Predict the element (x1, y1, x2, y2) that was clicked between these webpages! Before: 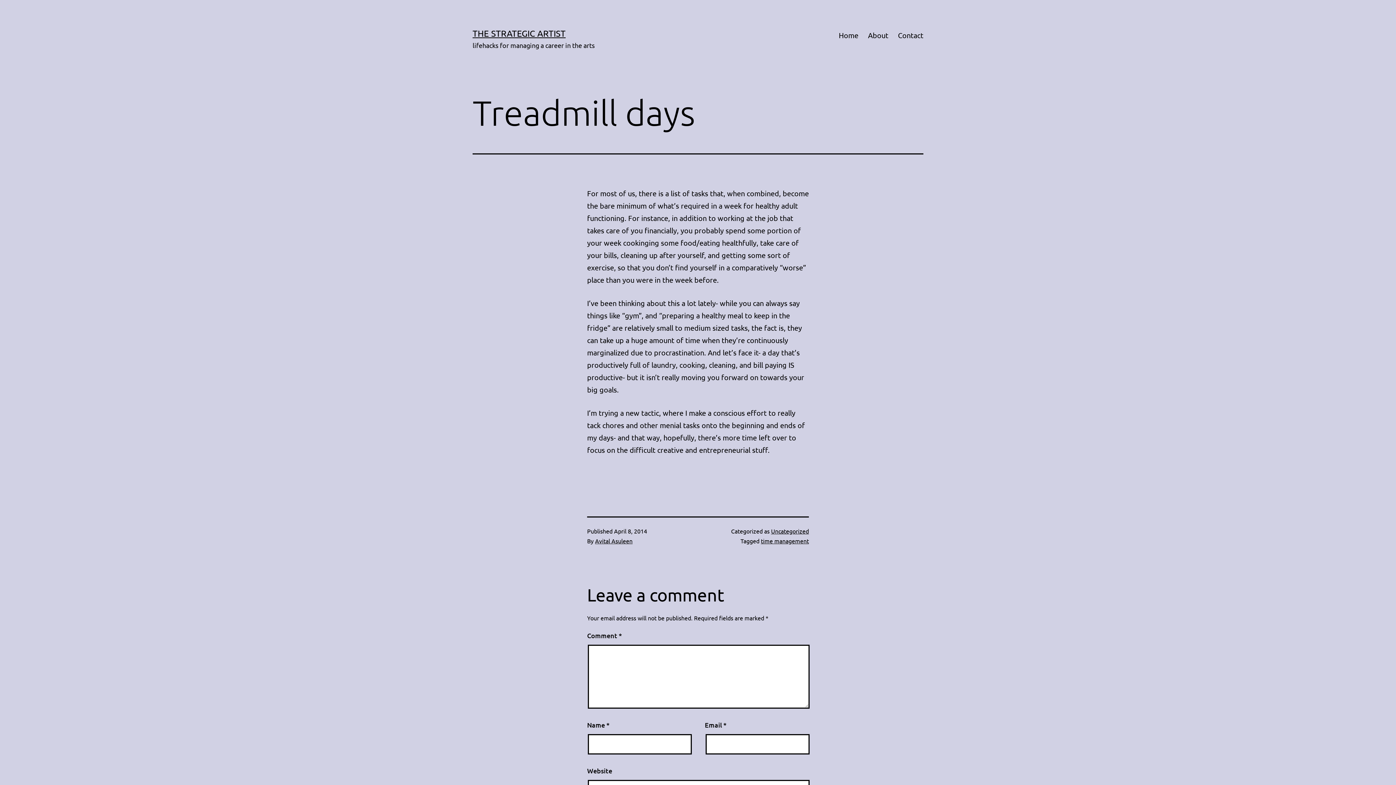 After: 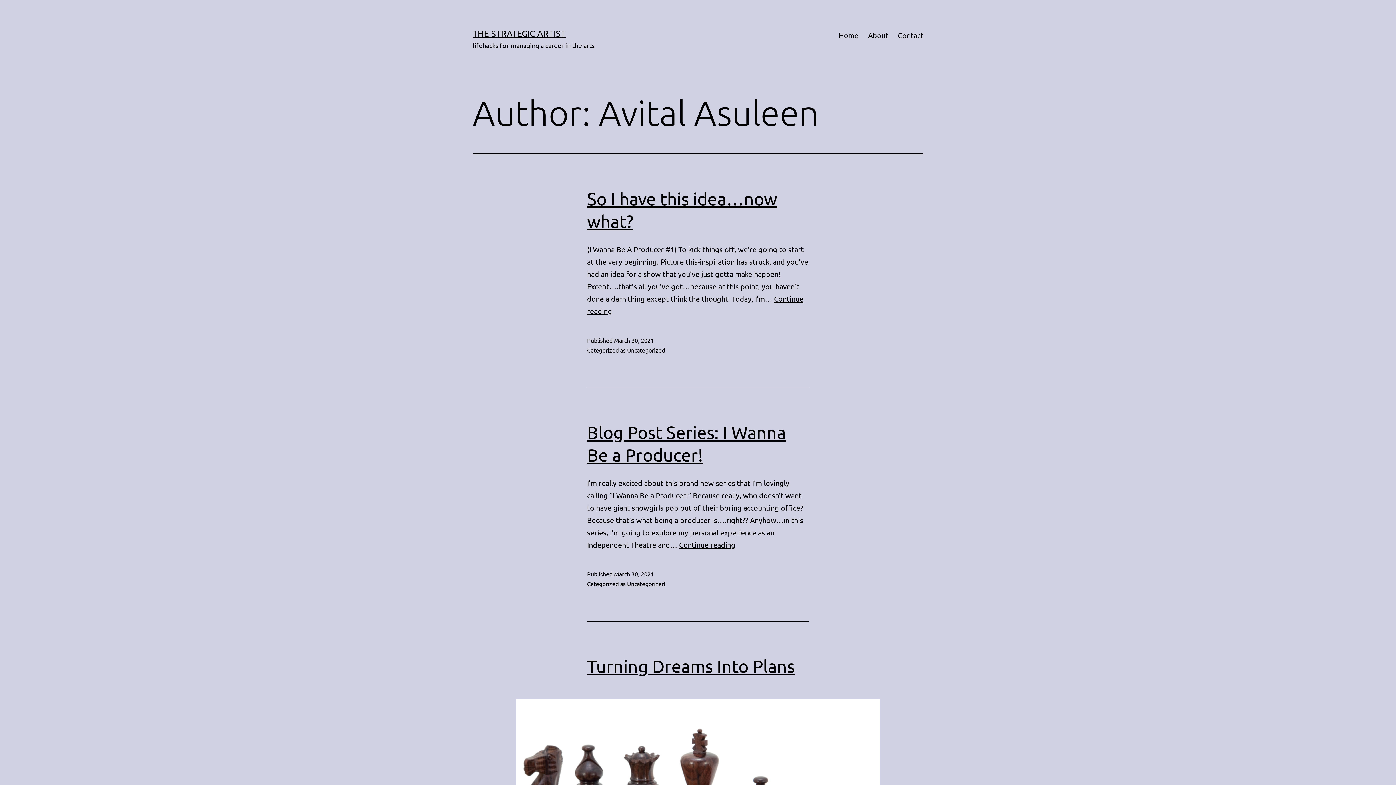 Action: bbox: (595, 537, 632, 544) label: Avital Asuleen